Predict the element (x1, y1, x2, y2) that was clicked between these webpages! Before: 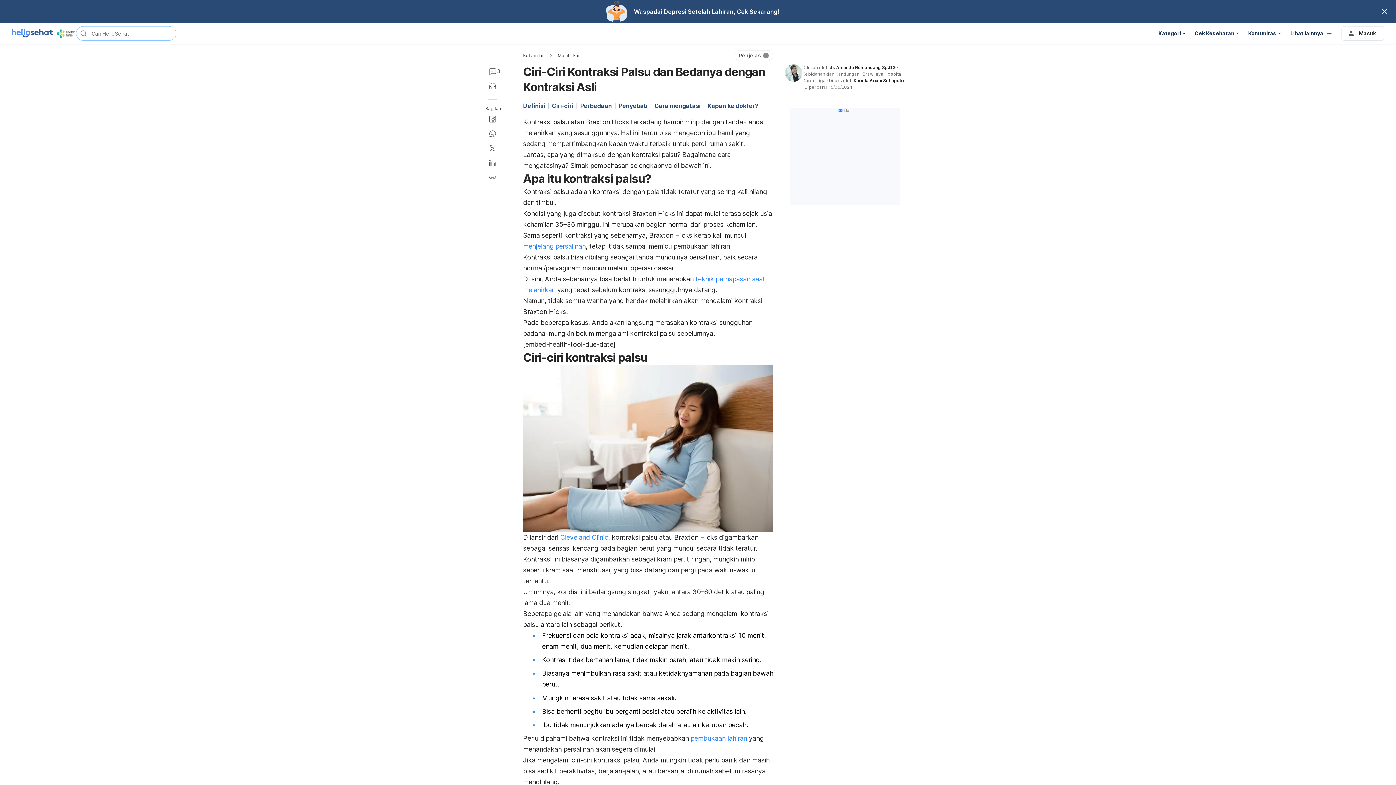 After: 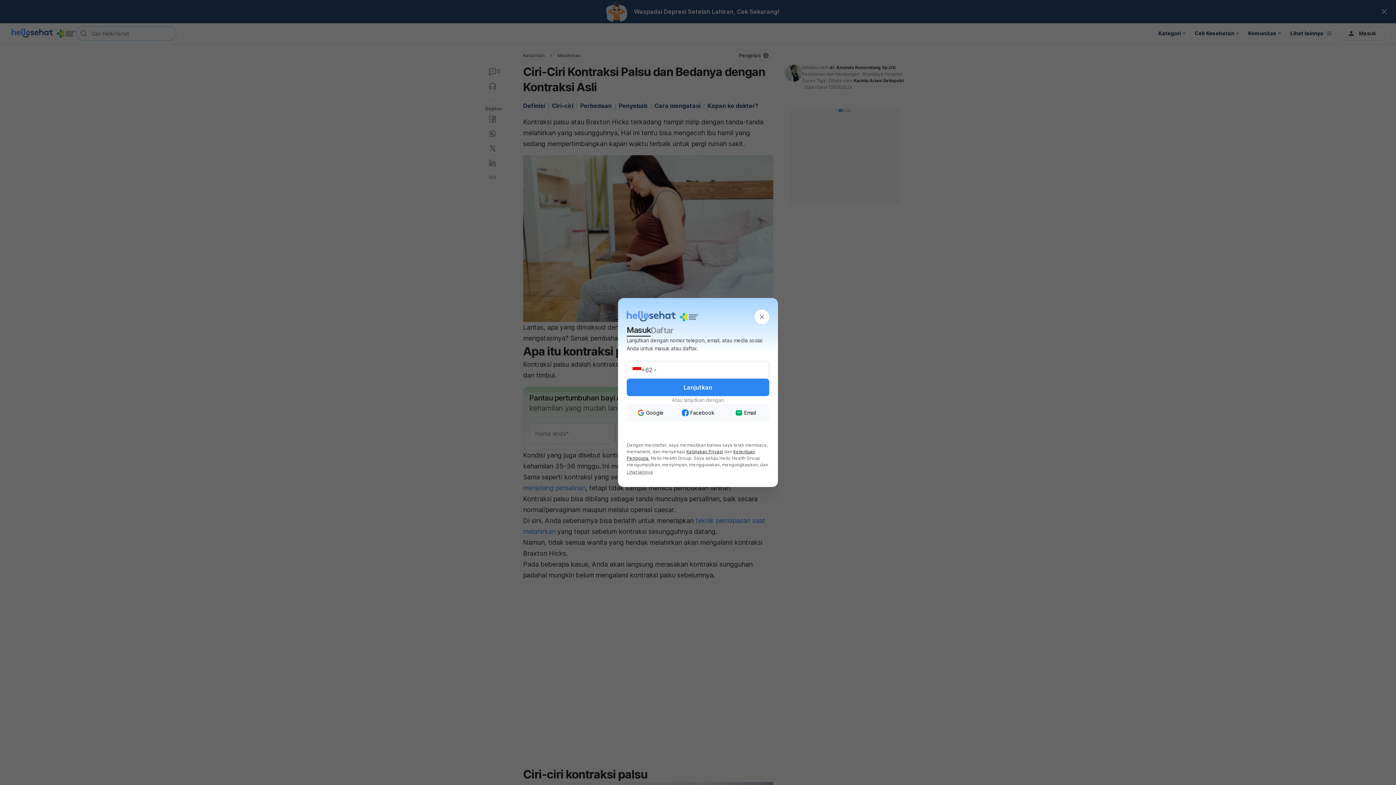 Action: bbox: (1341, 26, 1384, 40) label: Masuk